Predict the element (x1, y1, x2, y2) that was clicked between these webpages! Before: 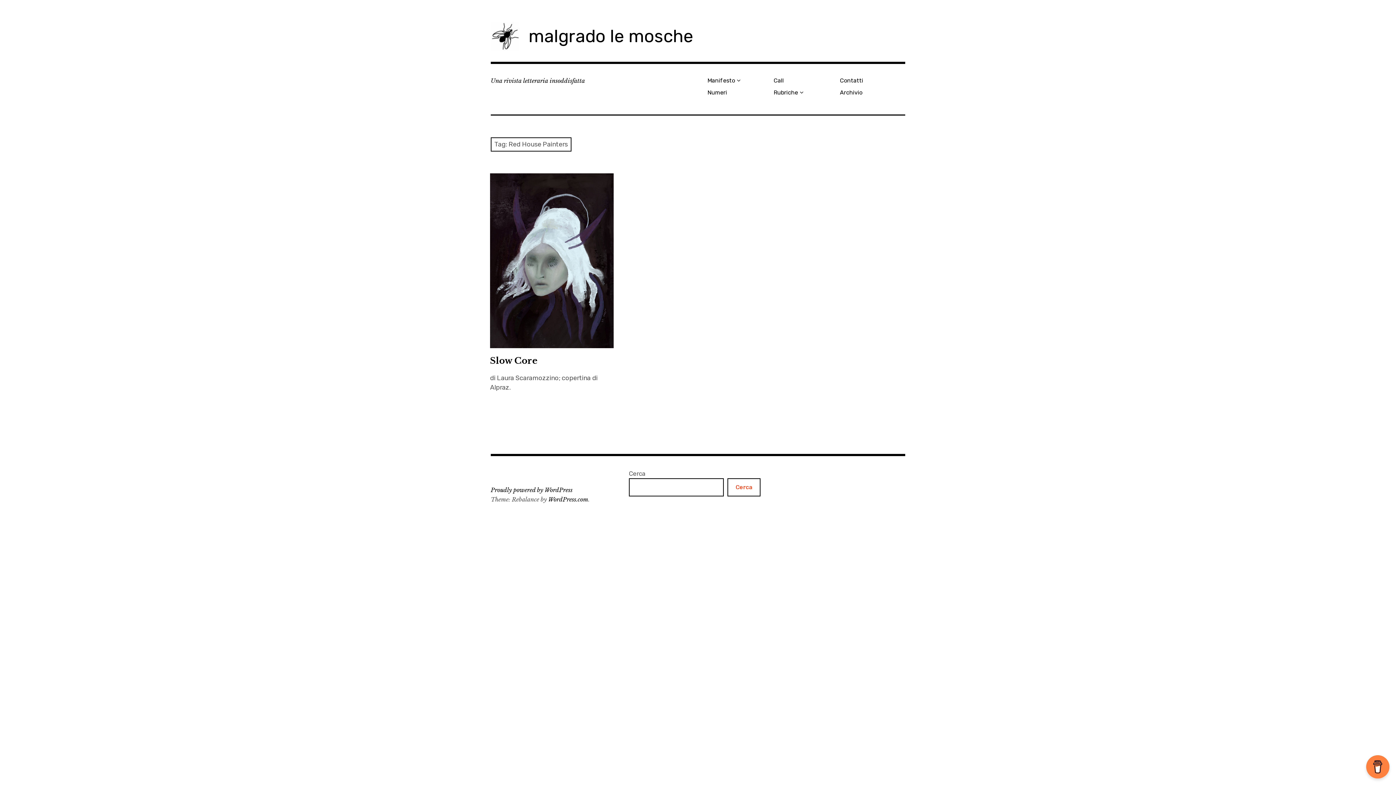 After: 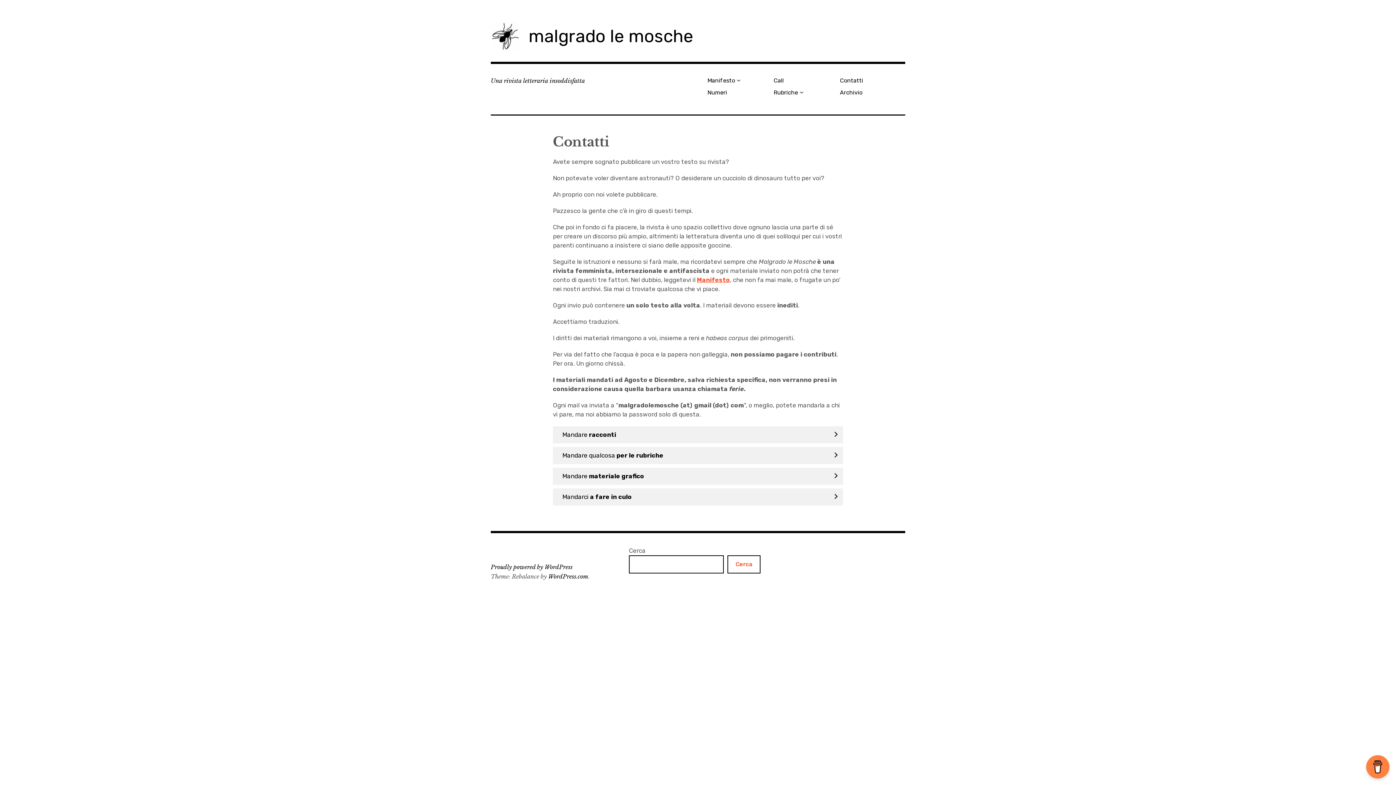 Action: label: Contatti bbox: (837, 74, 903, 86)